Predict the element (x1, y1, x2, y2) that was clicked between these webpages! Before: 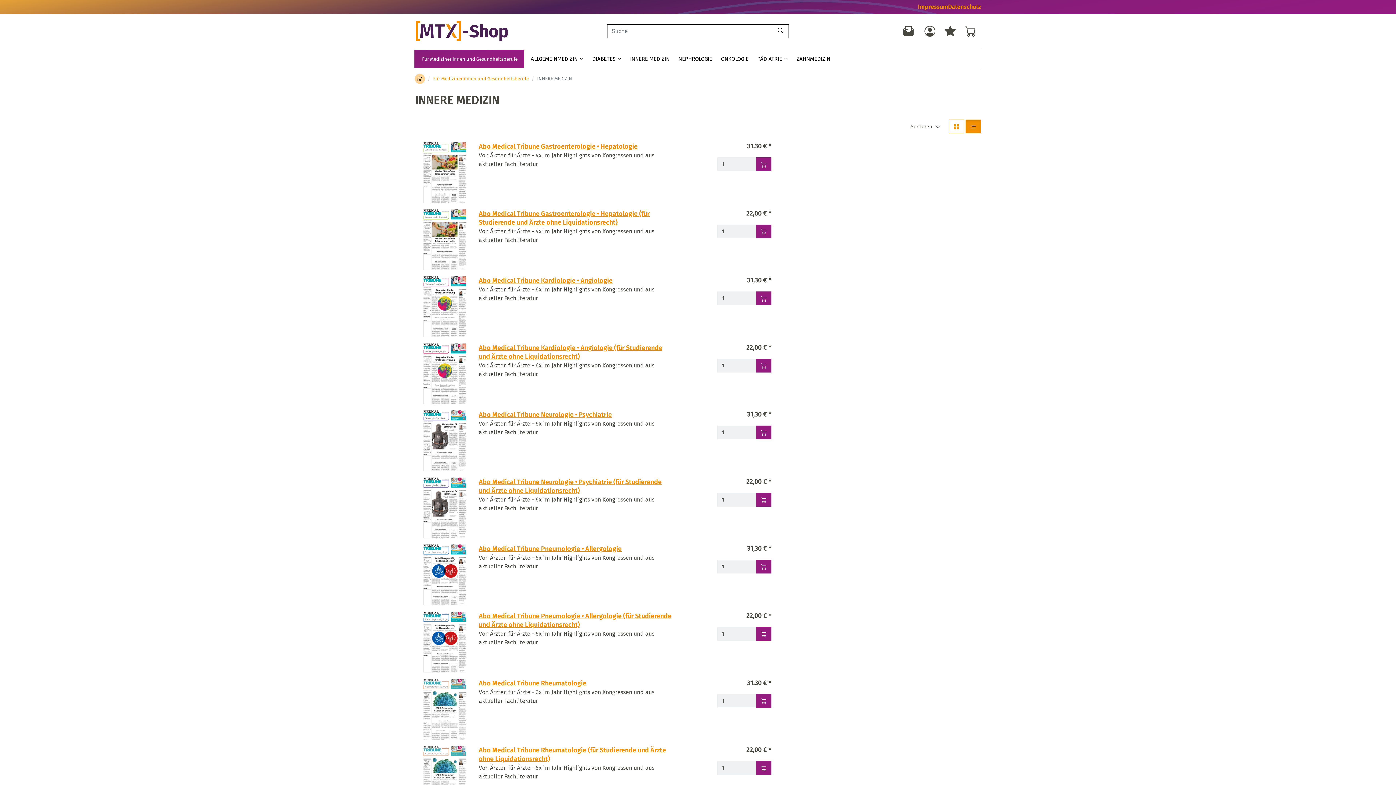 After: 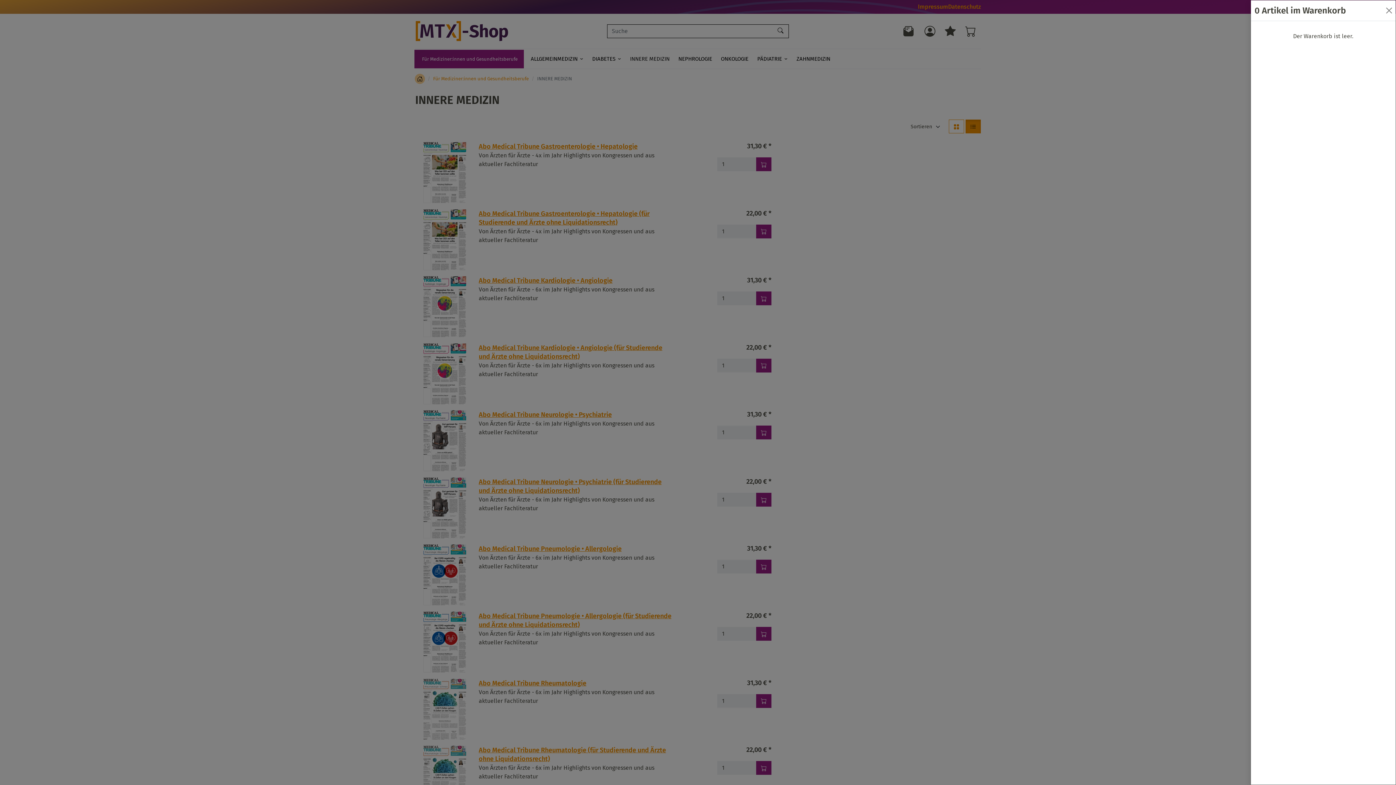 Action: bbox: (960, 22, 981, 39) label: Warenkorb - Anzahl der Artikel: %d